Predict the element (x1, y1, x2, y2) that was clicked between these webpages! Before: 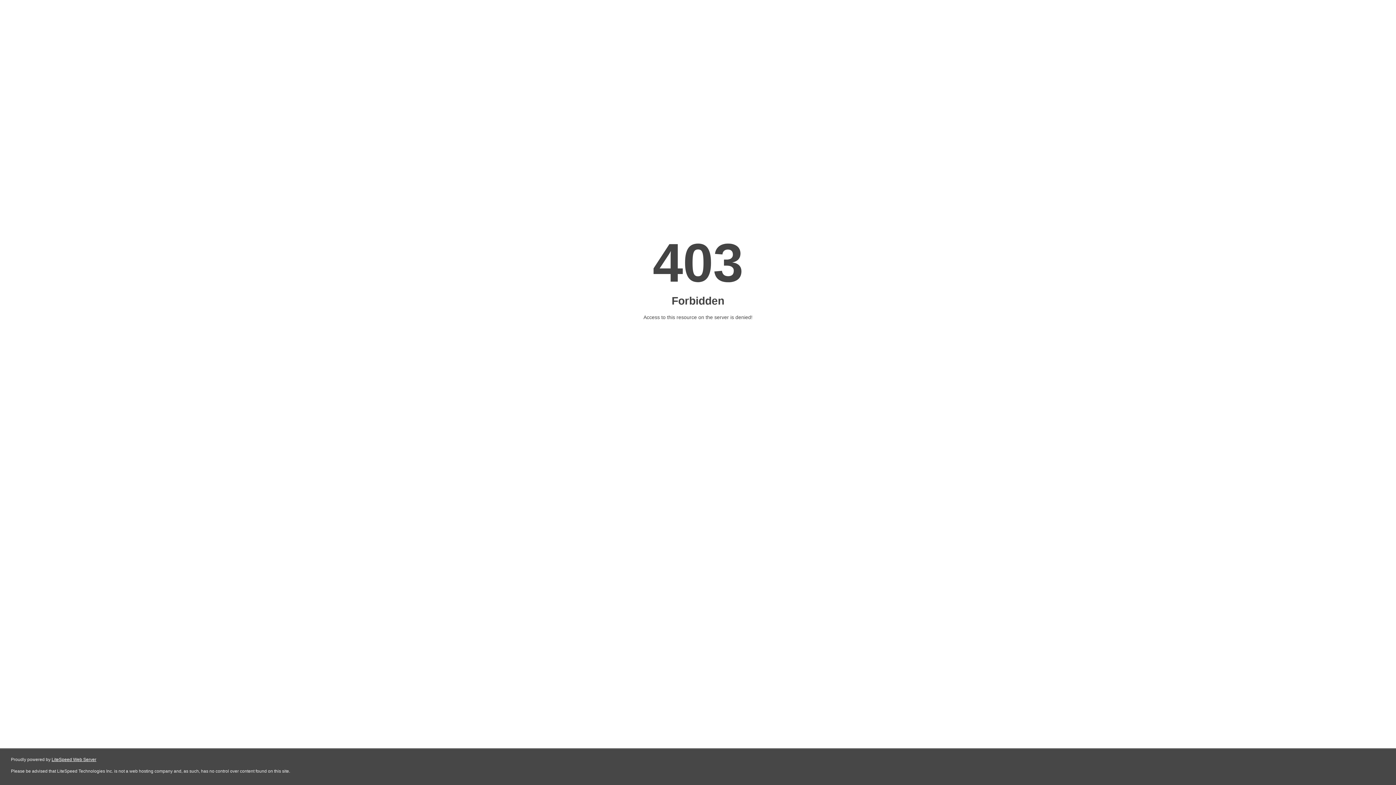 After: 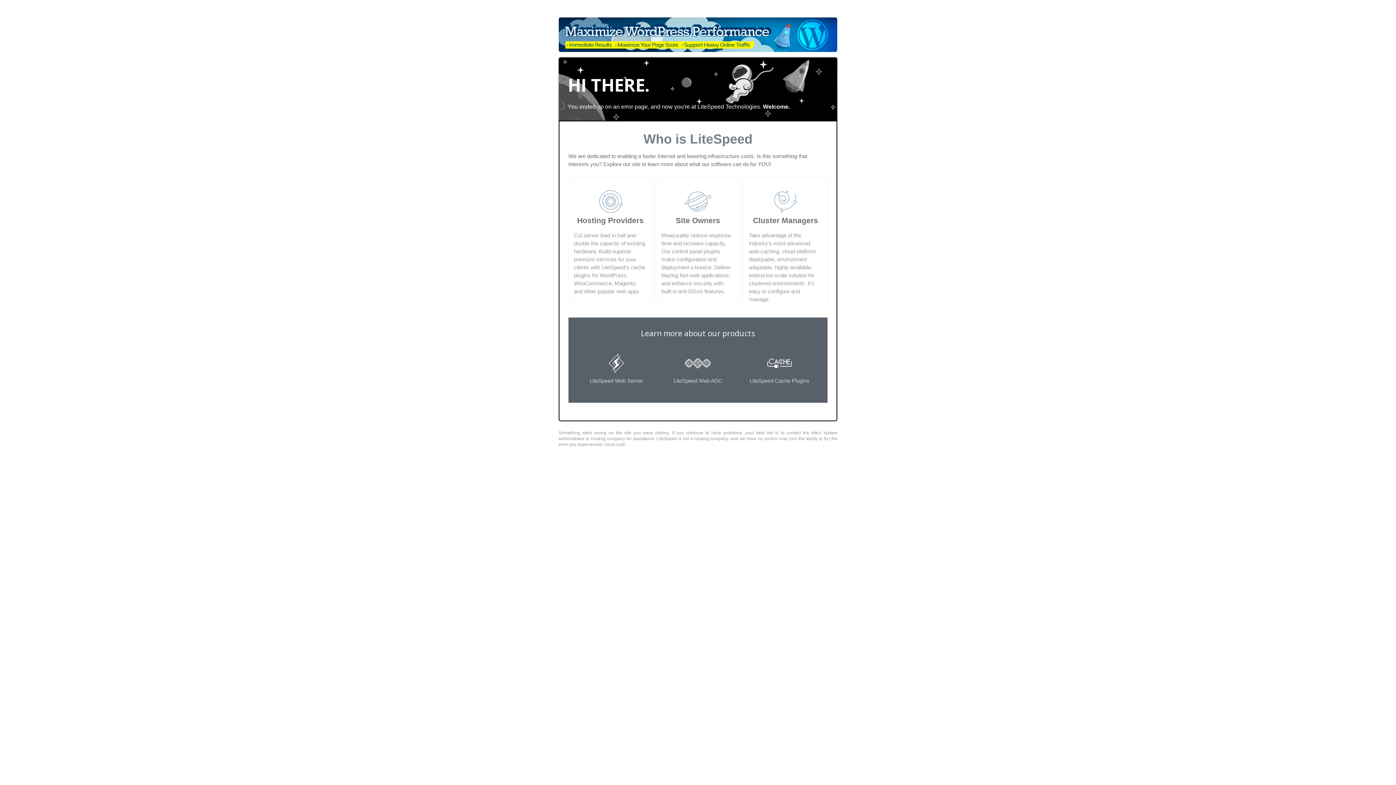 Action: label: LiteSpeed Web Server bbox: (51, 757, 96, 762)